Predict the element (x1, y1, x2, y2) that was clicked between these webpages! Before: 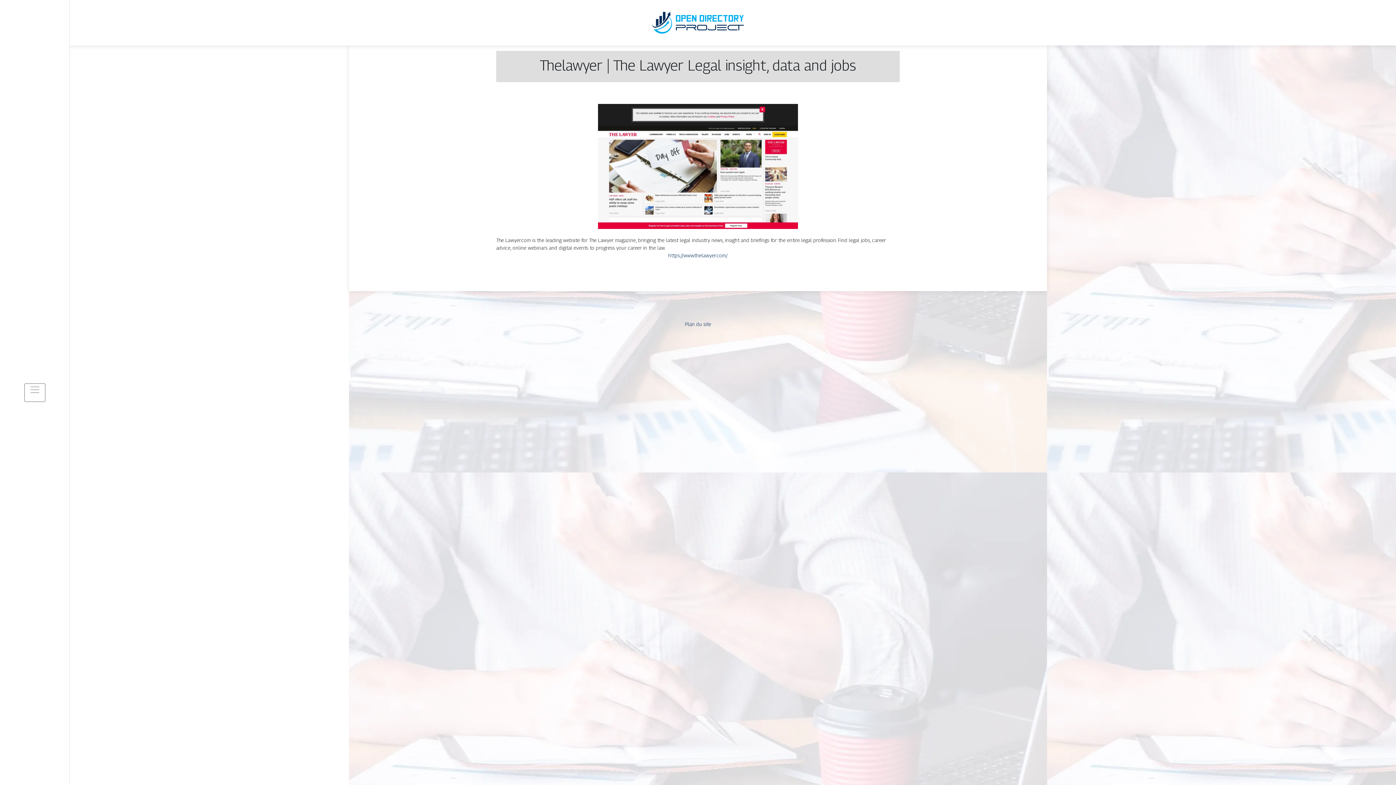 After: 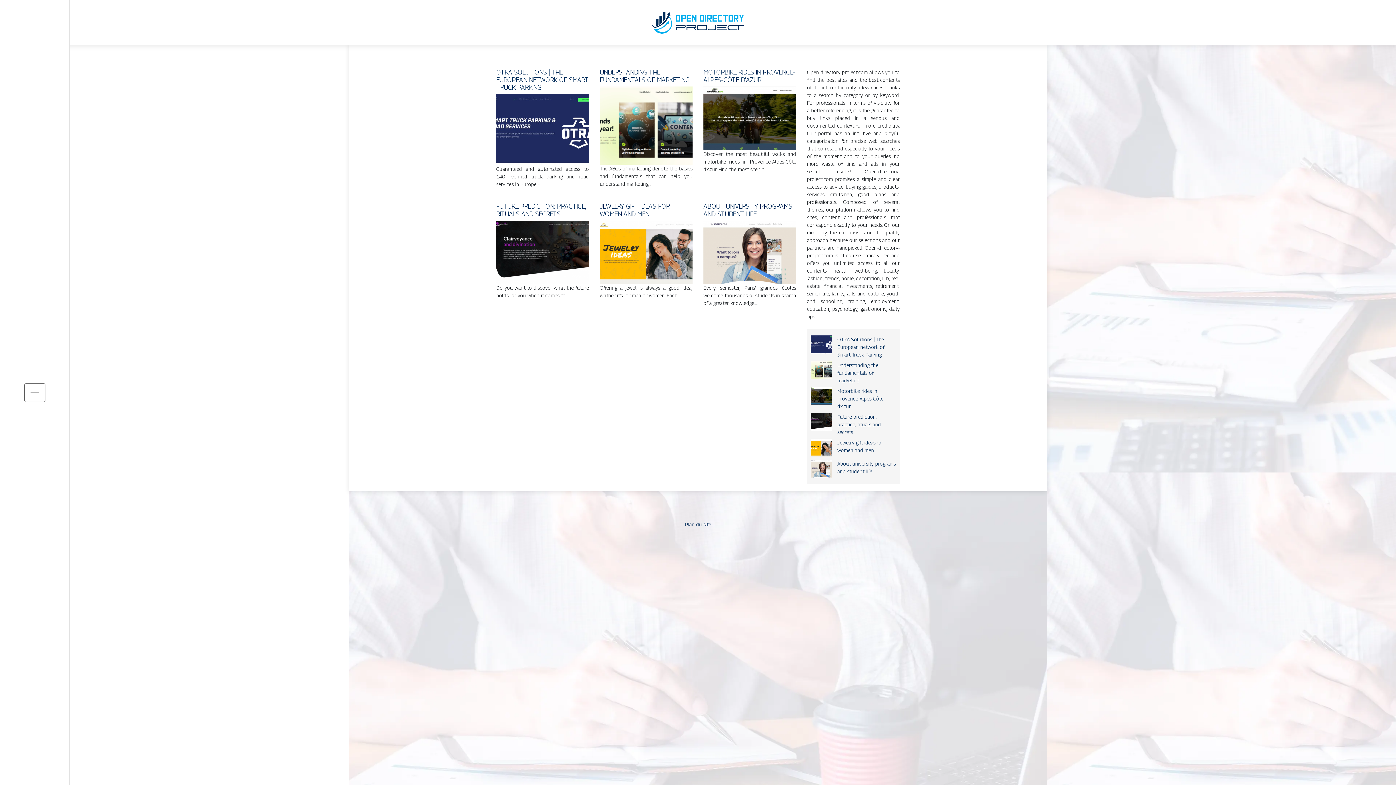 Action: bbox: (650, 19, 745, 25)